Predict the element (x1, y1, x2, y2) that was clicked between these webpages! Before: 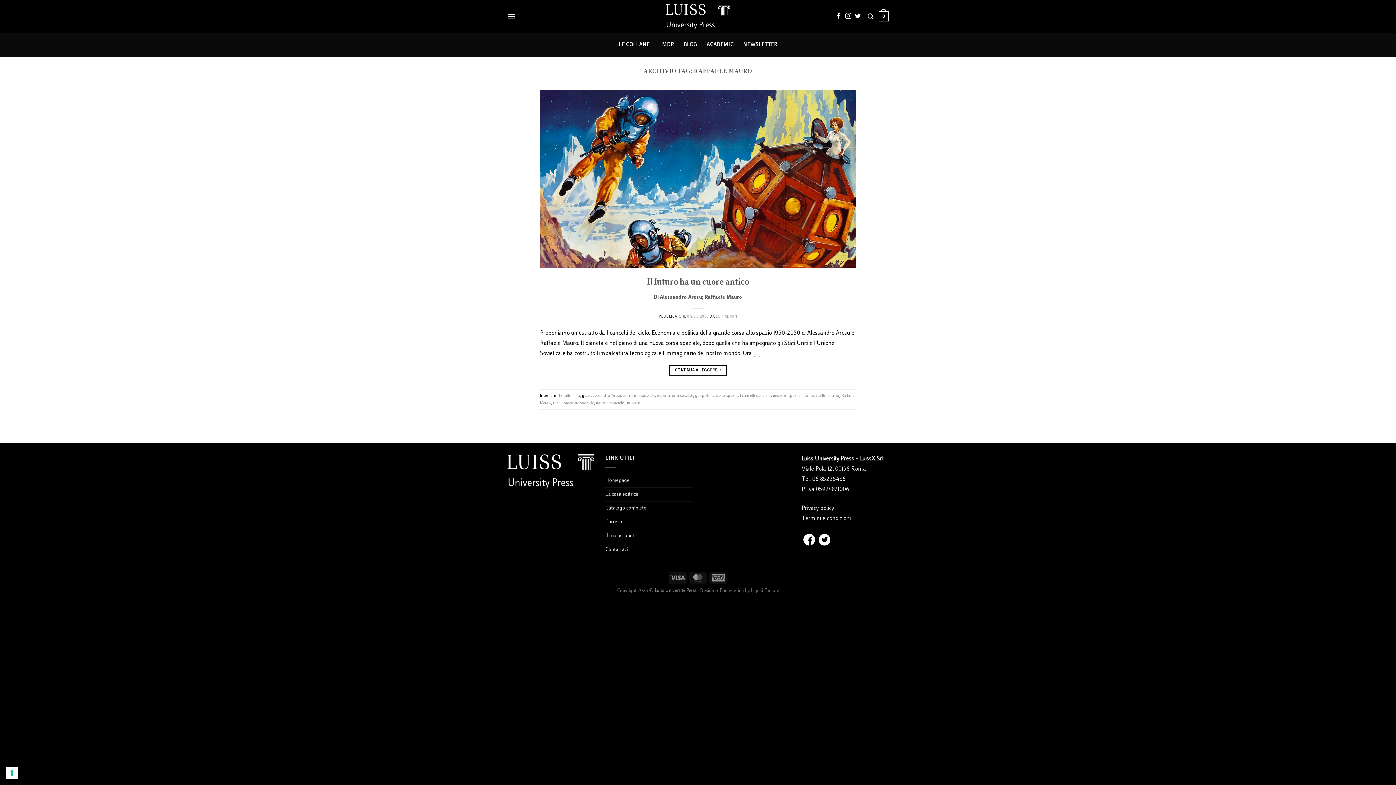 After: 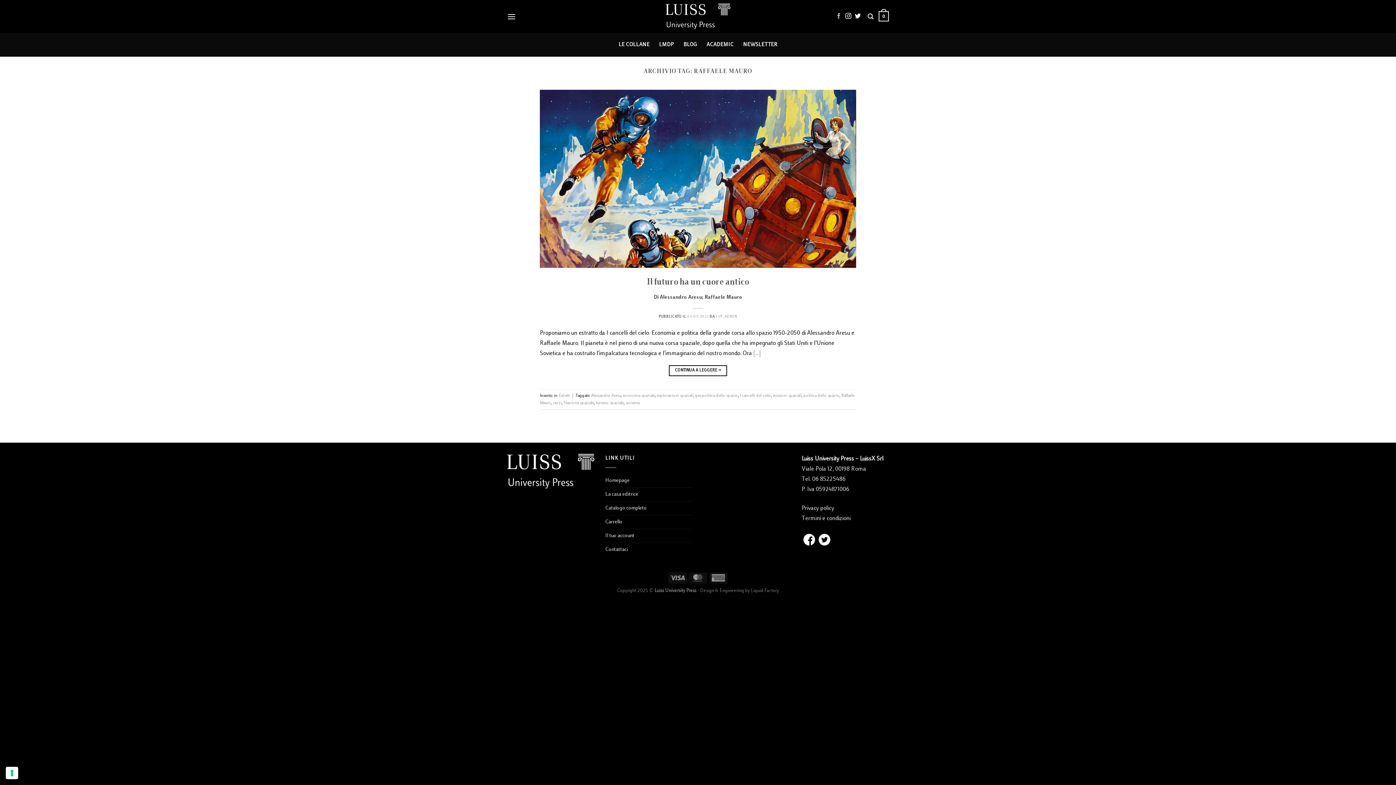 Action: bbox: (836, 12, 842, 19) label: Seguici su Facebook